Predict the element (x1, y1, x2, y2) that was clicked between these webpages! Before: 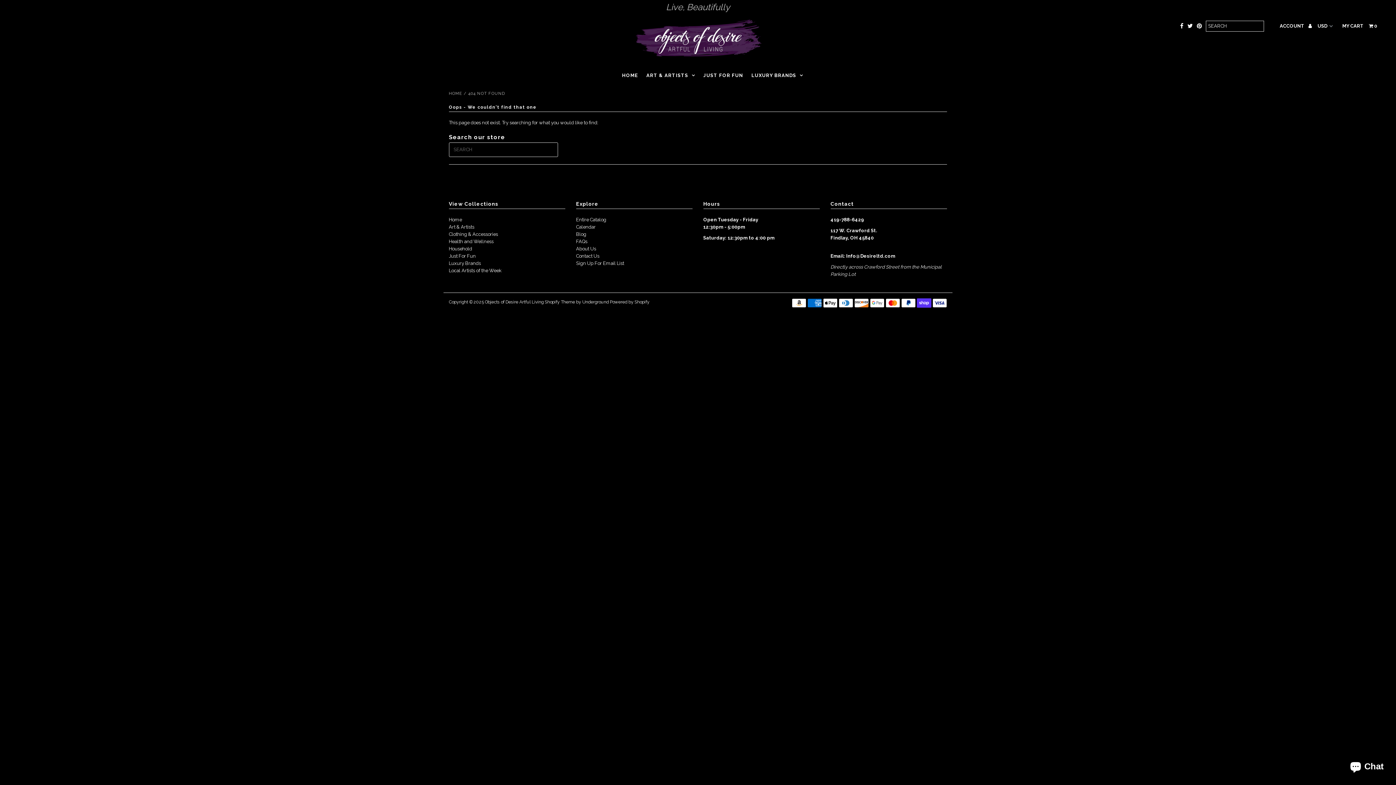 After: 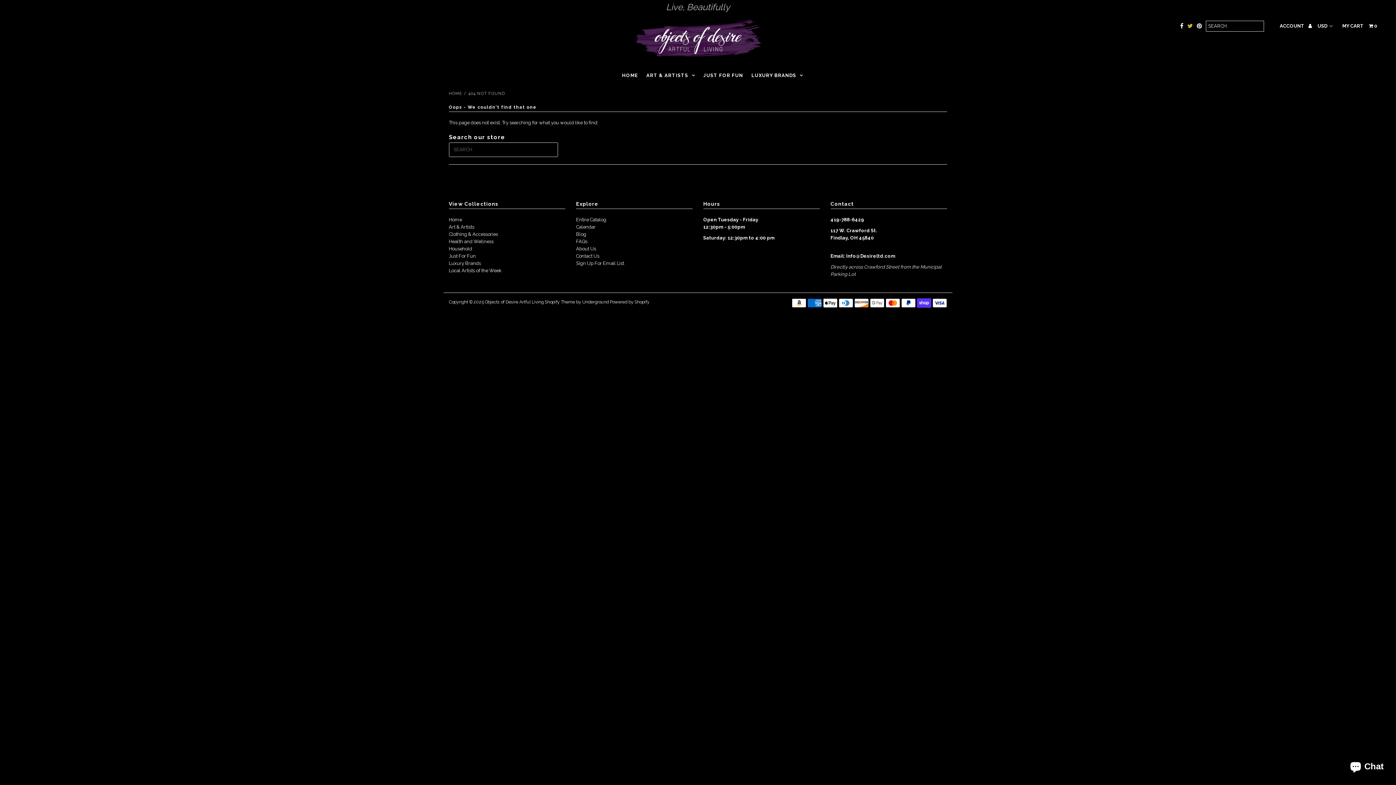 Action: bbox: (1187, 20, 1193, 31)